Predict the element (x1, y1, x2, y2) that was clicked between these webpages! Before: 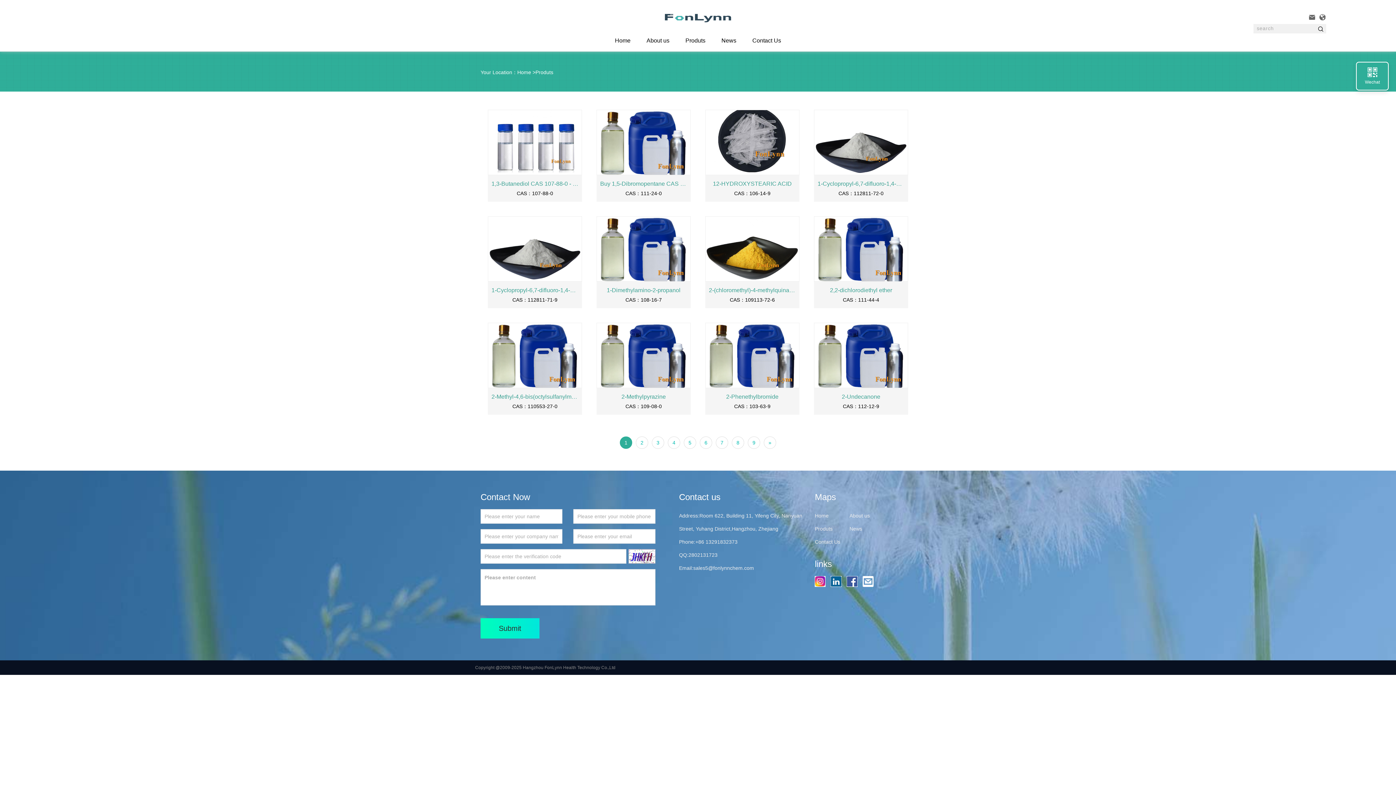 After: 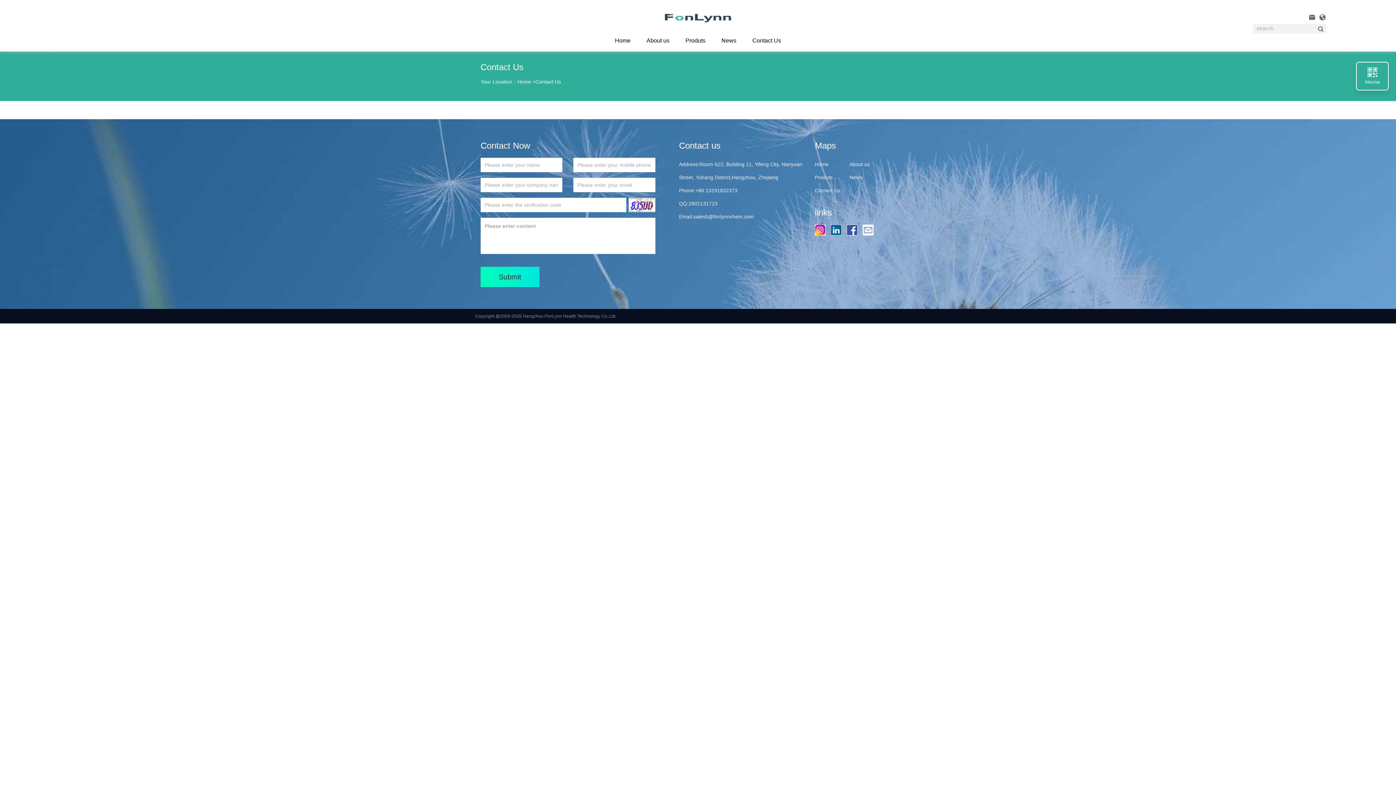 Action: label: Contact Us bbox: (815, 535, 848, 548)